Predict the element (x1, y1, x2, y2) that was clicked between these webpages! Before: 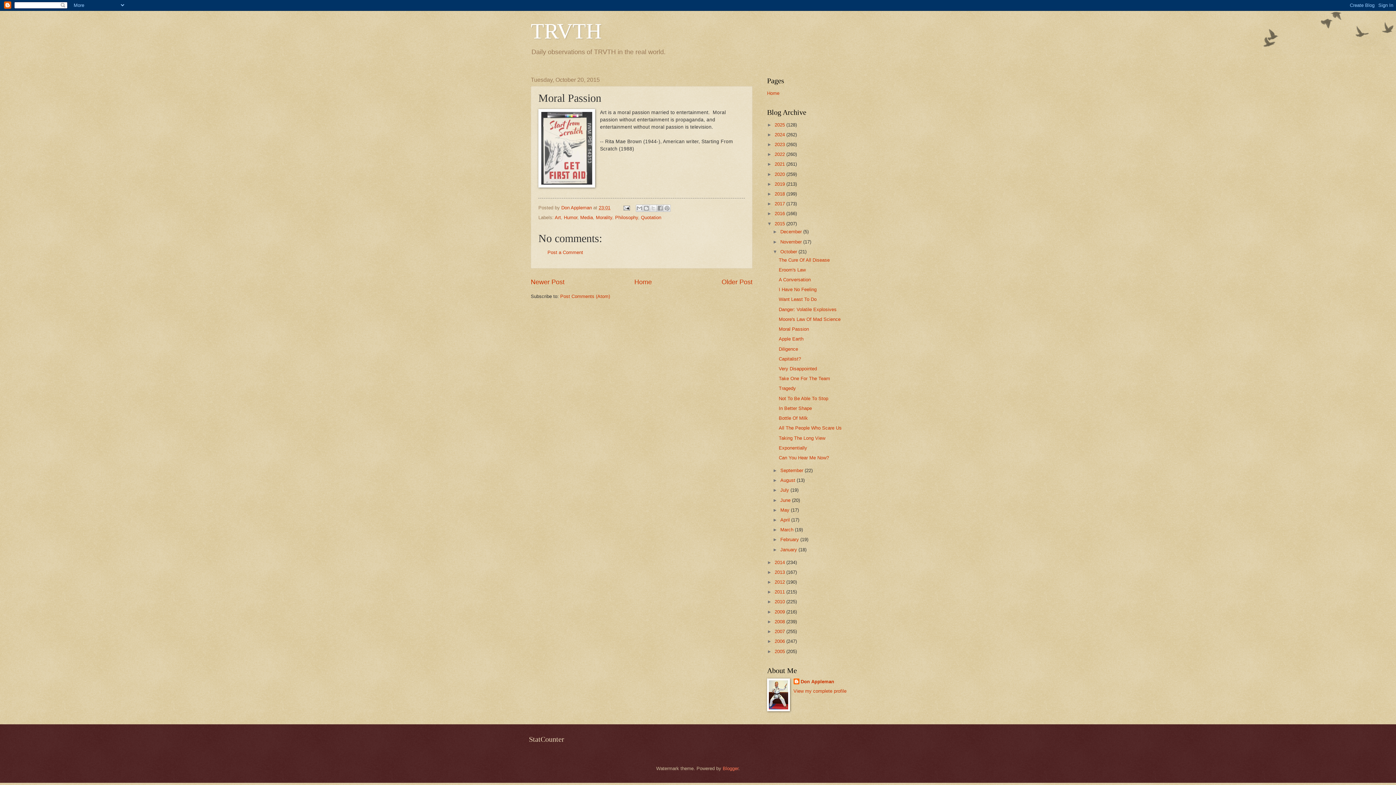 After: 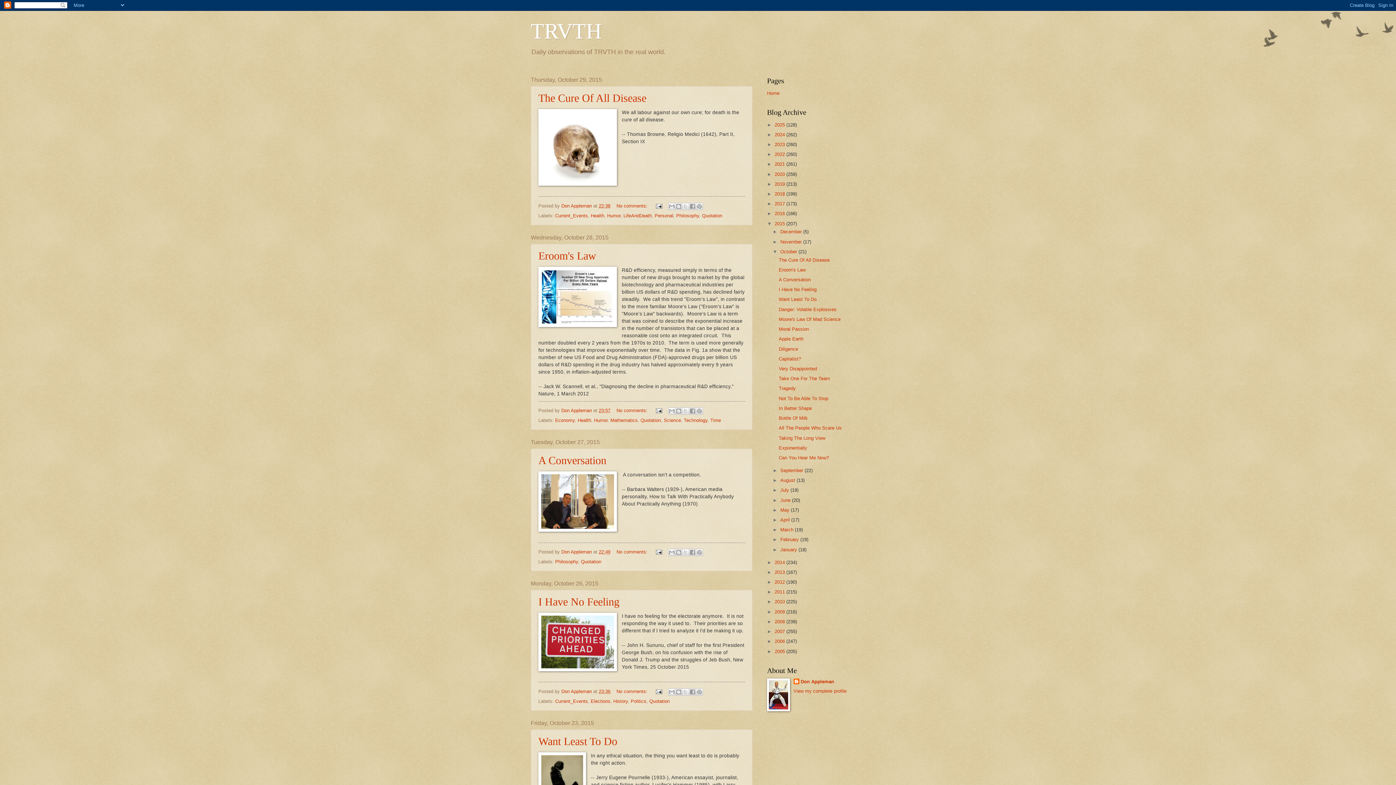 Action: bbox: (780, 249, 798, 254) label: October 